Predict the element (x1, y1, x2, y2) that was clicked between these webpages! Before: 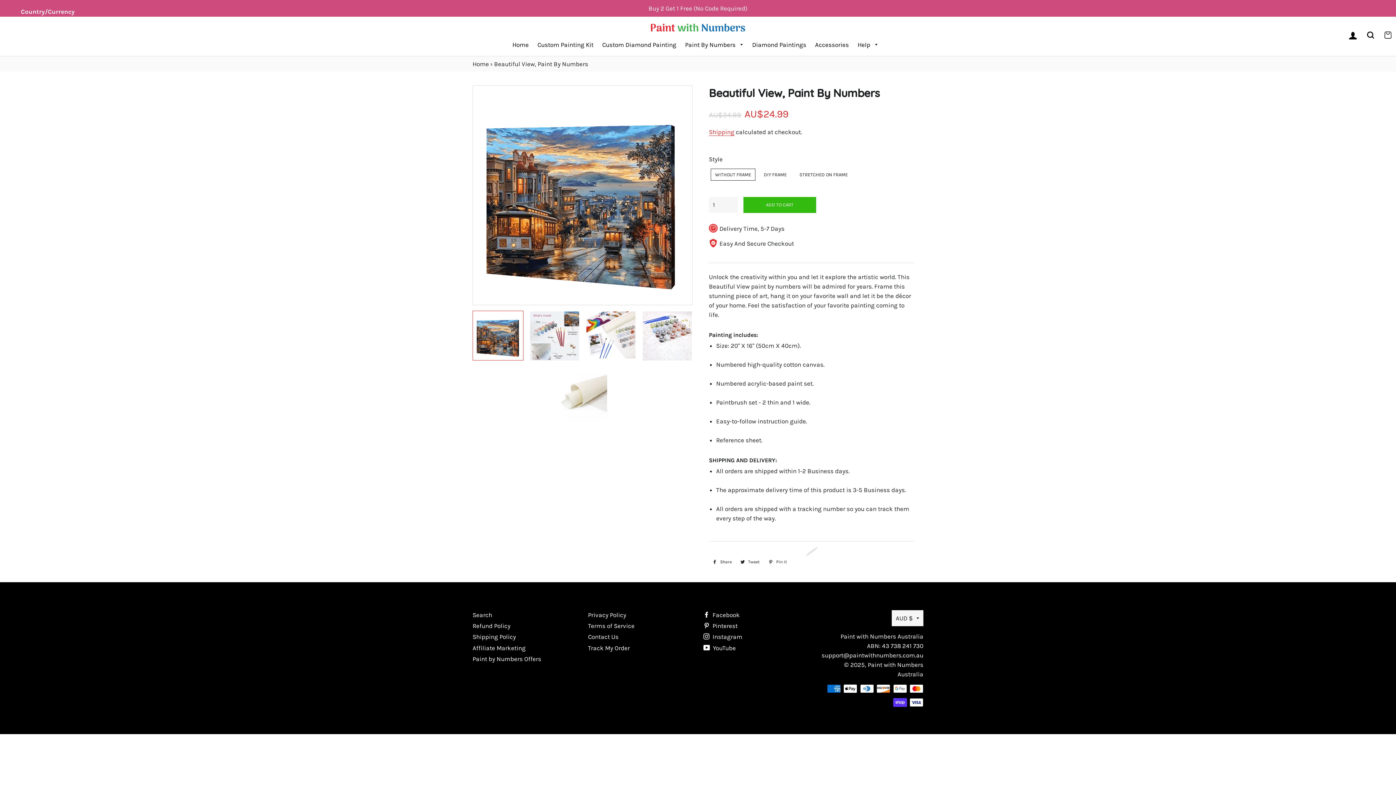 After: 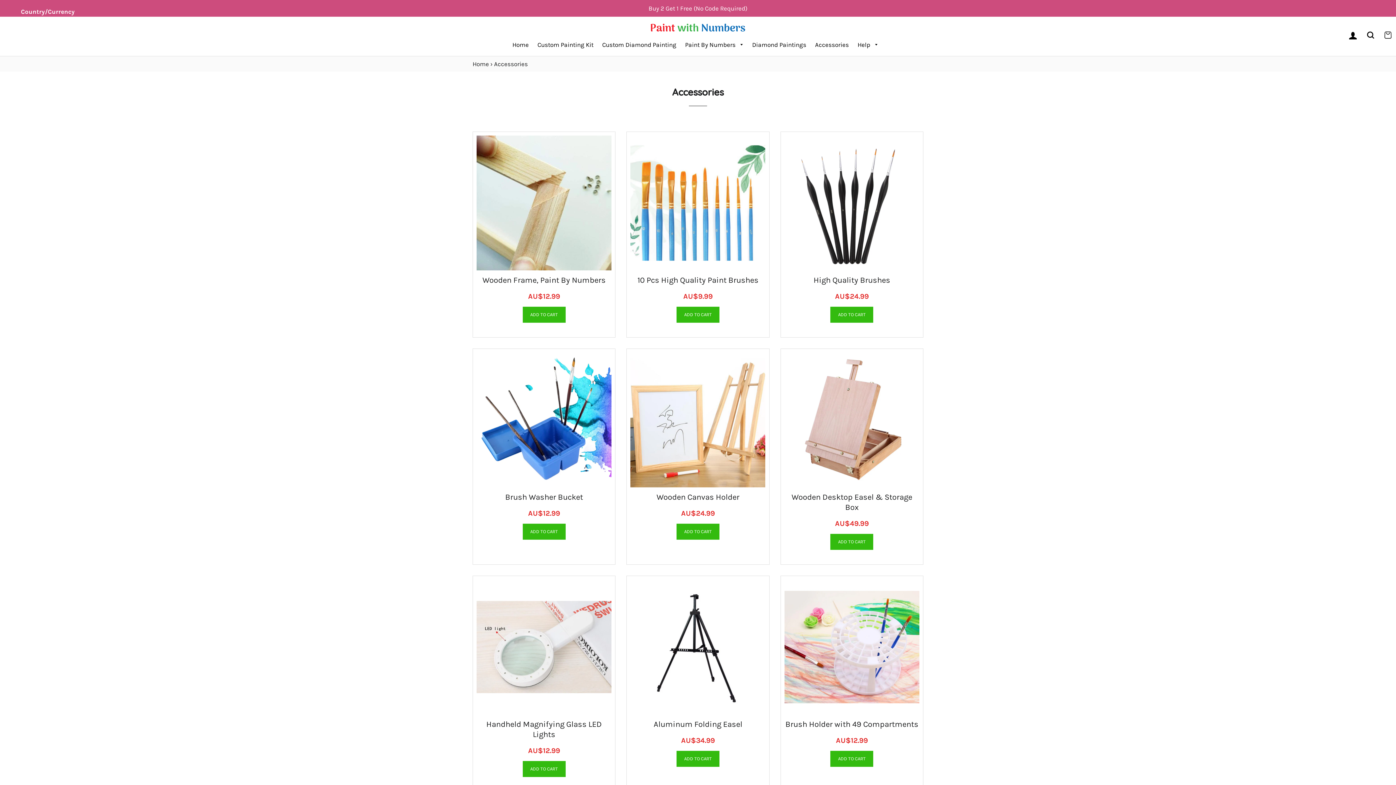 Action: bbox: (810, 38, 853, 50) label: Accessories